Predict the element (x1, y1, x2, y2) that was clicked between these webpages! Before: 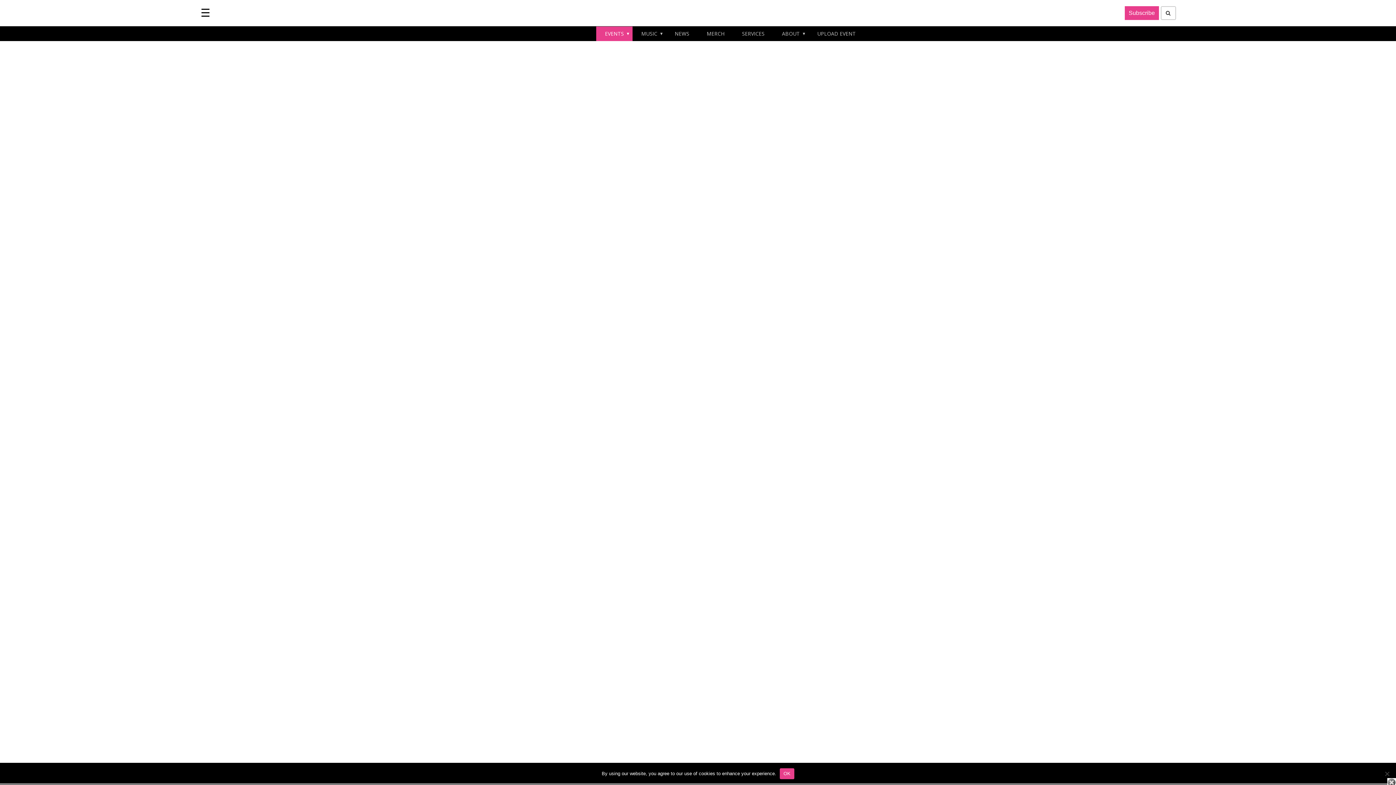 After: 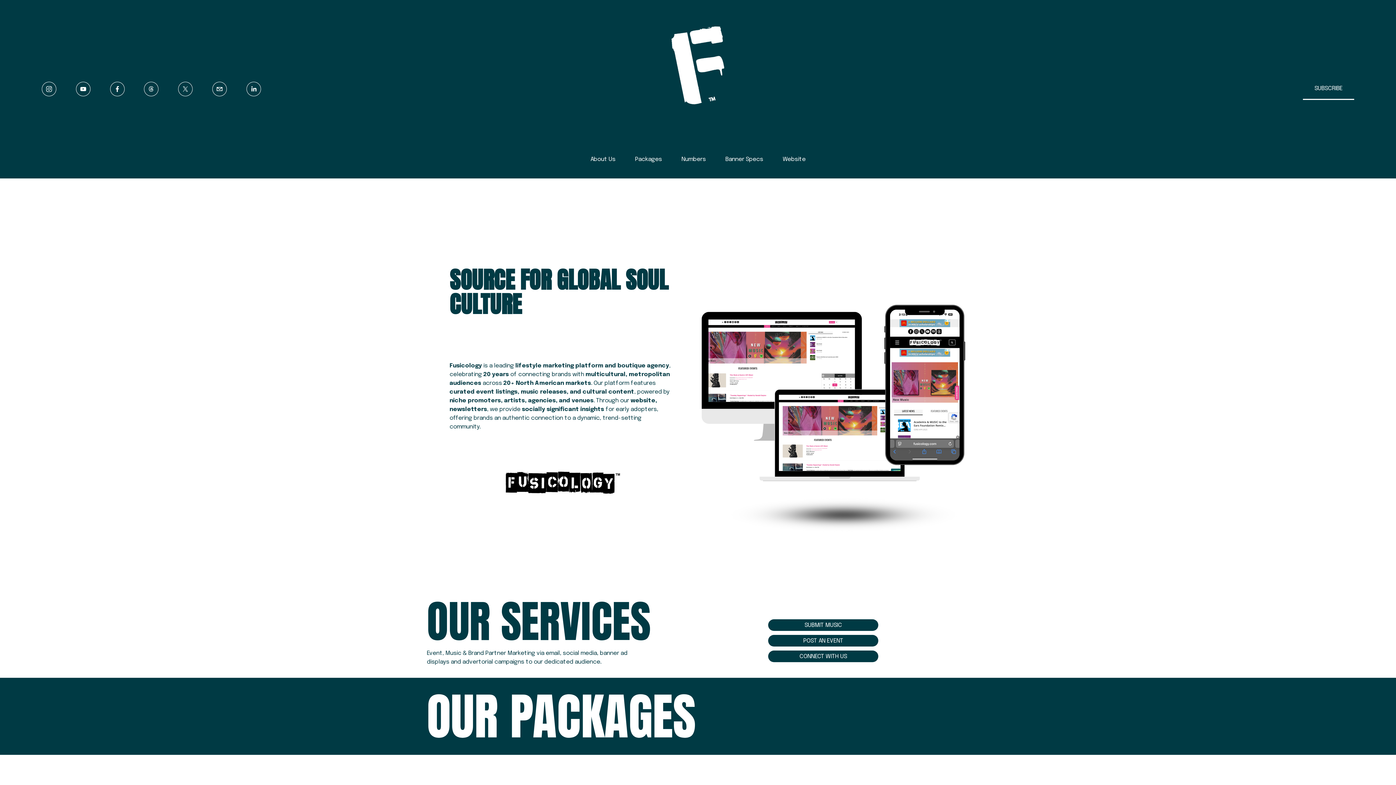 Action: label: SERVICES bbox: (739, 26, 767, 41)